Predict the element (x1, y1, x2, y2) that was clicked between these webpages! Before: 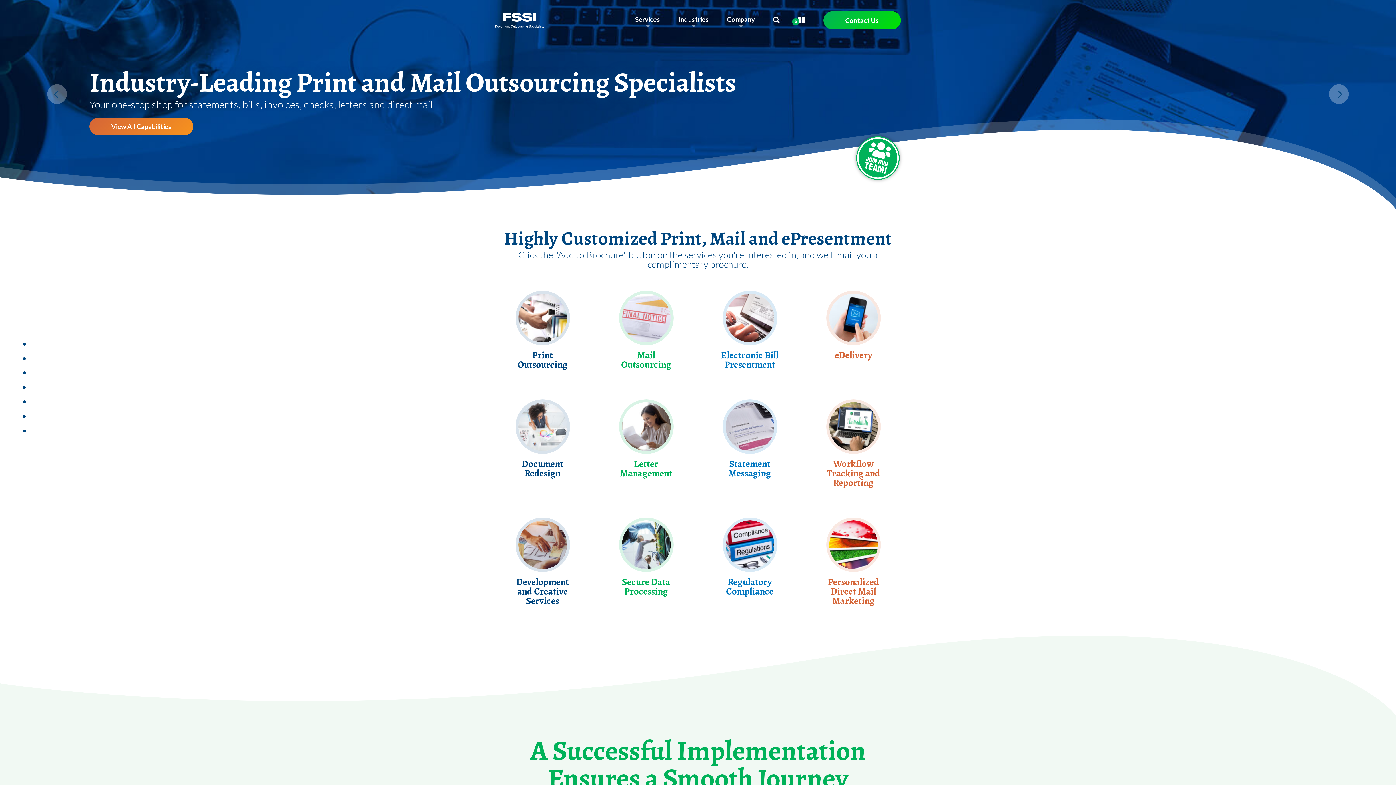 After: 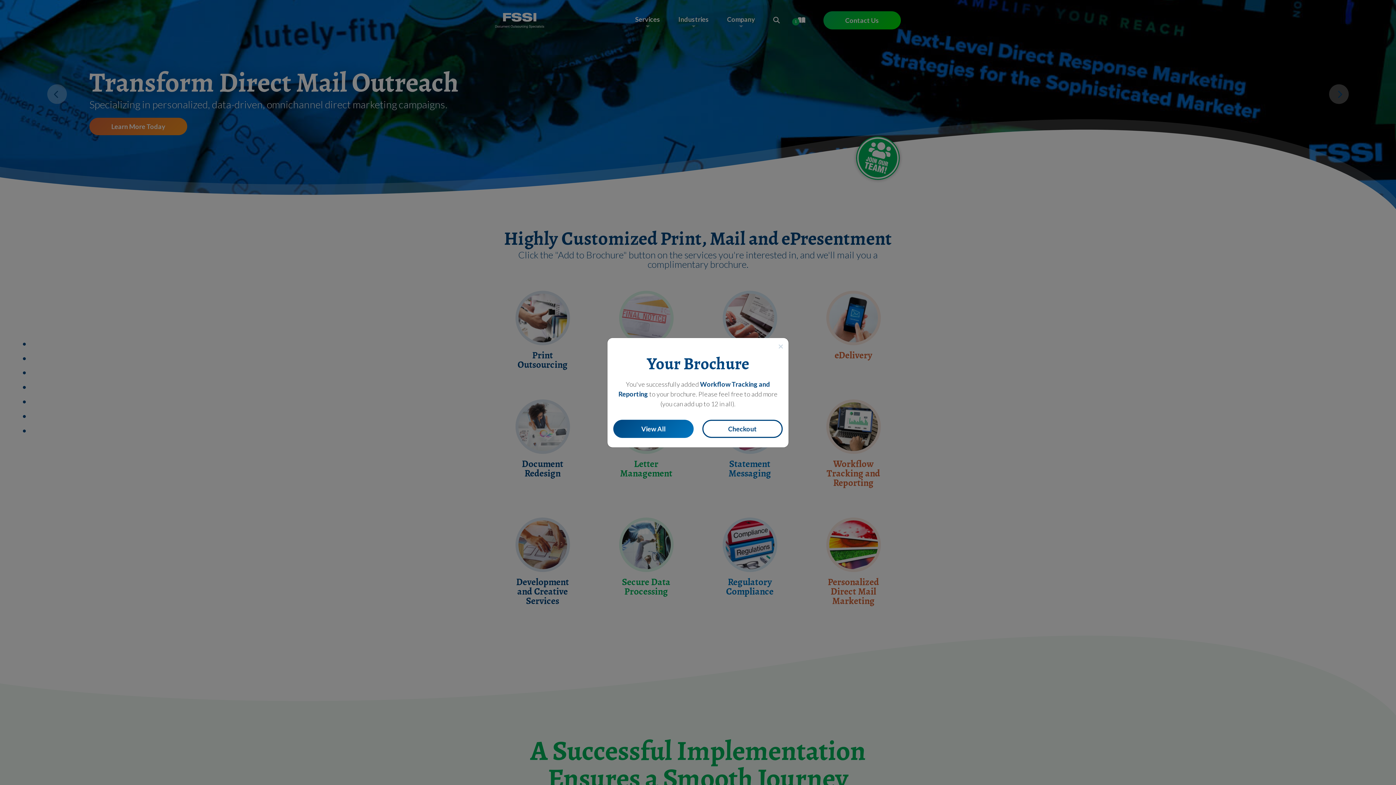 Action: bbox: (817, 485, 894, 503) label: Add to Brochure